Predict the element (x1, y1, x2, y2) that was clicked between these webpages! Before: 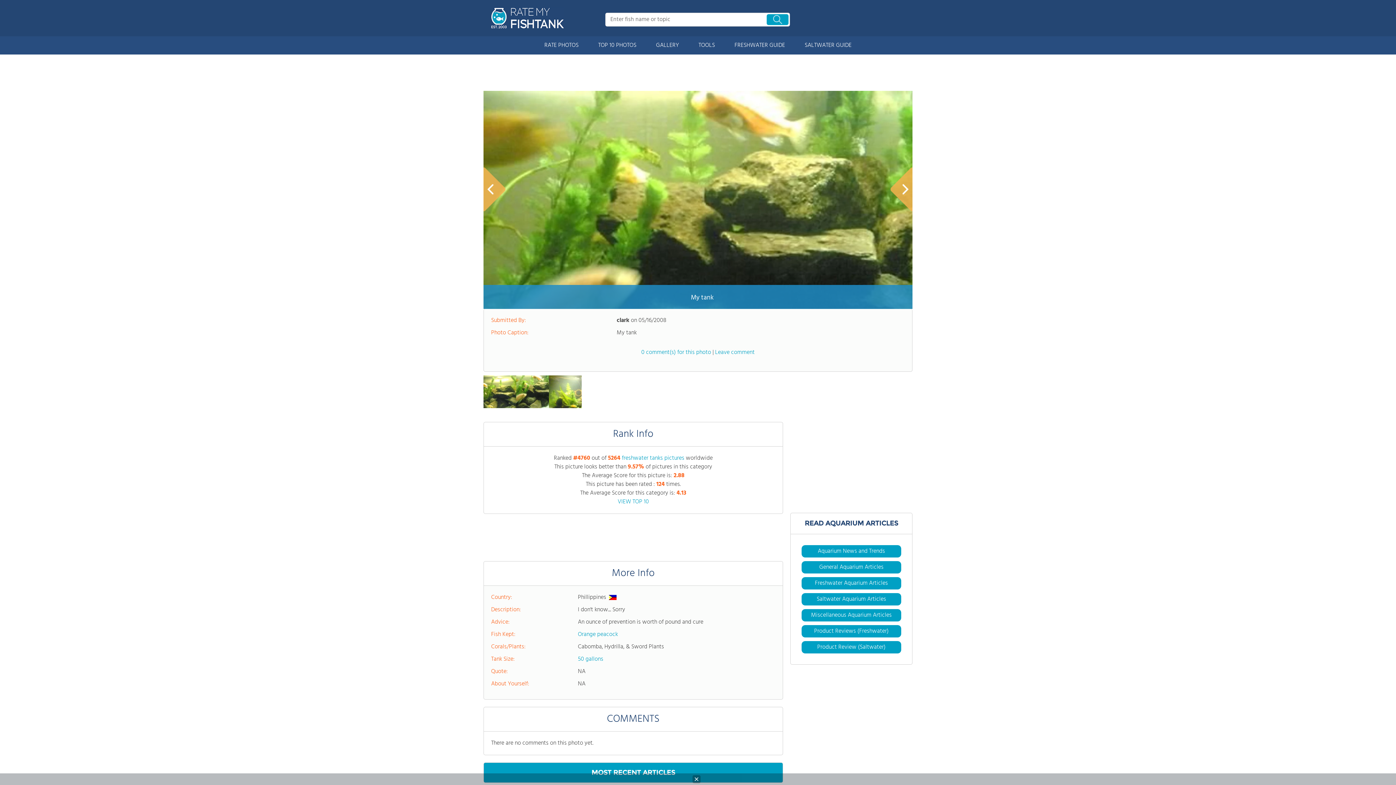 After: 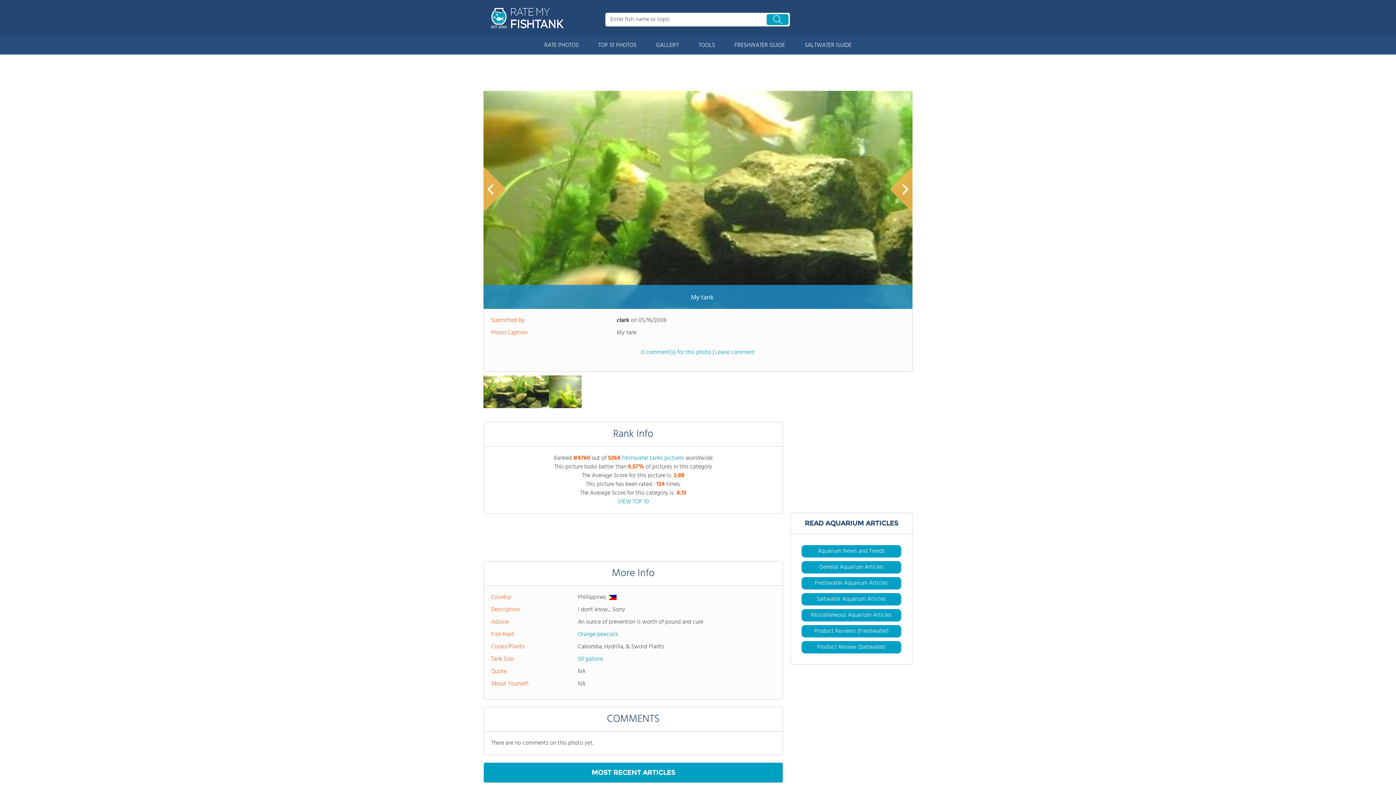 Action: bbox: (516, 763, 524, 771)